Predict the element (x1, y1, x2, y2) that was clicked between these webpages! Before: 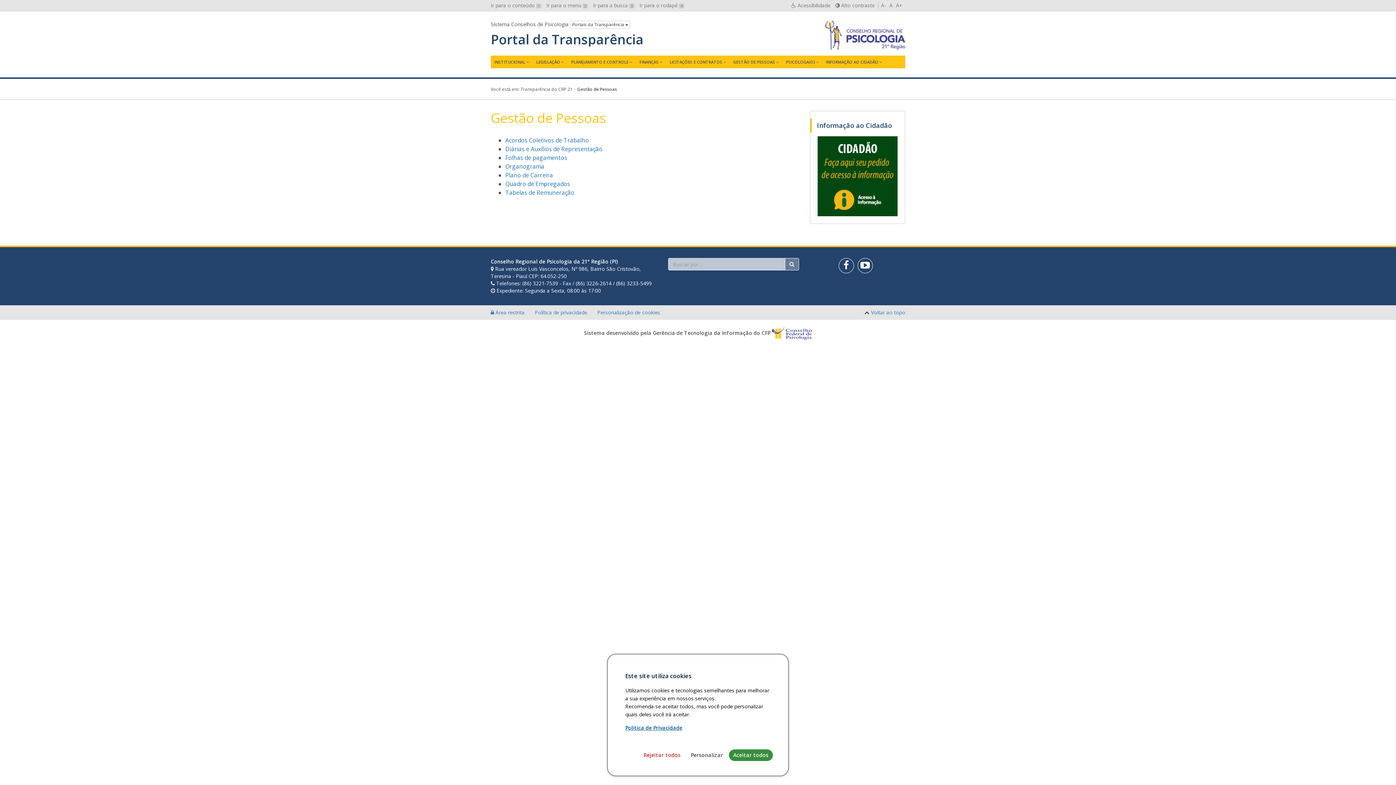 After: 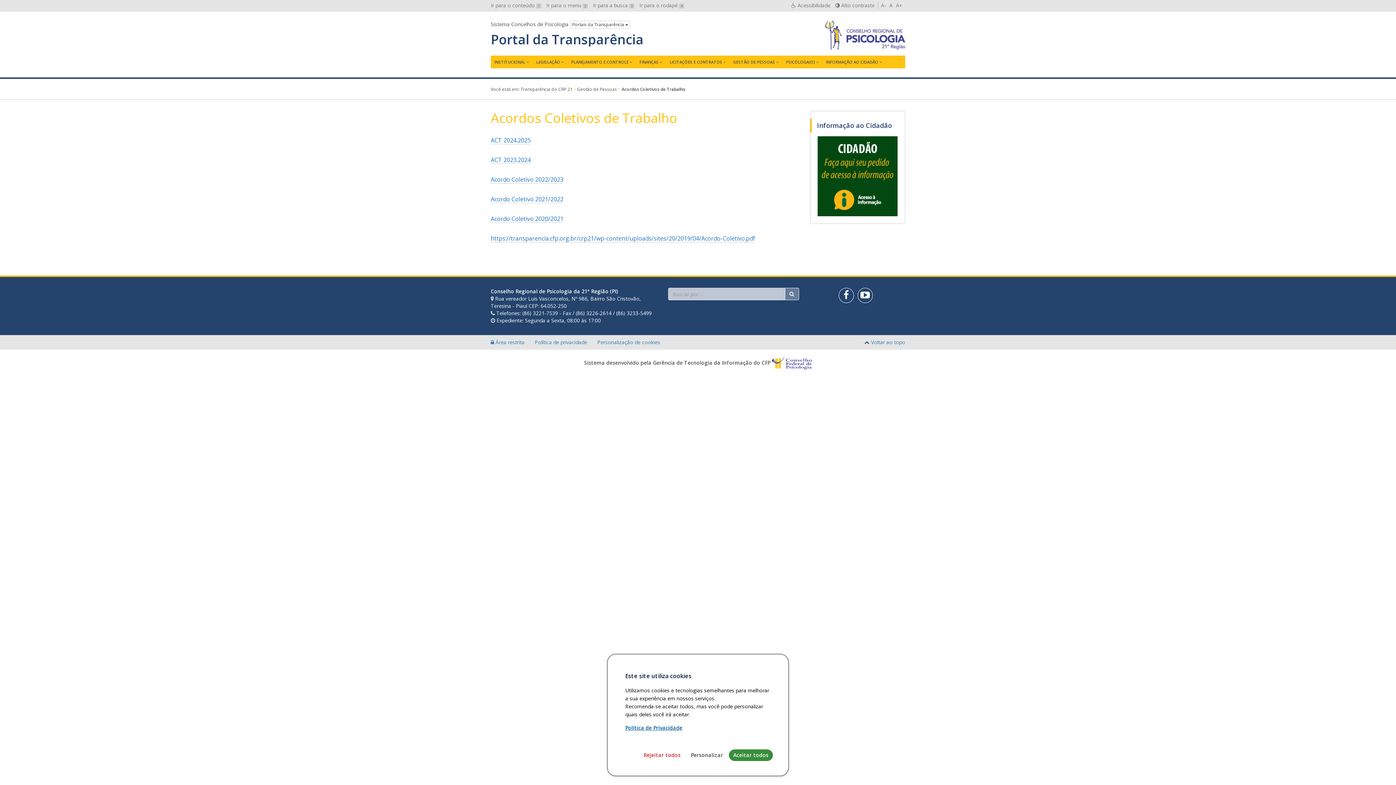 Action: bbox: (505, 136, 589, 144) label: Acordos Coletivos de Trabalho